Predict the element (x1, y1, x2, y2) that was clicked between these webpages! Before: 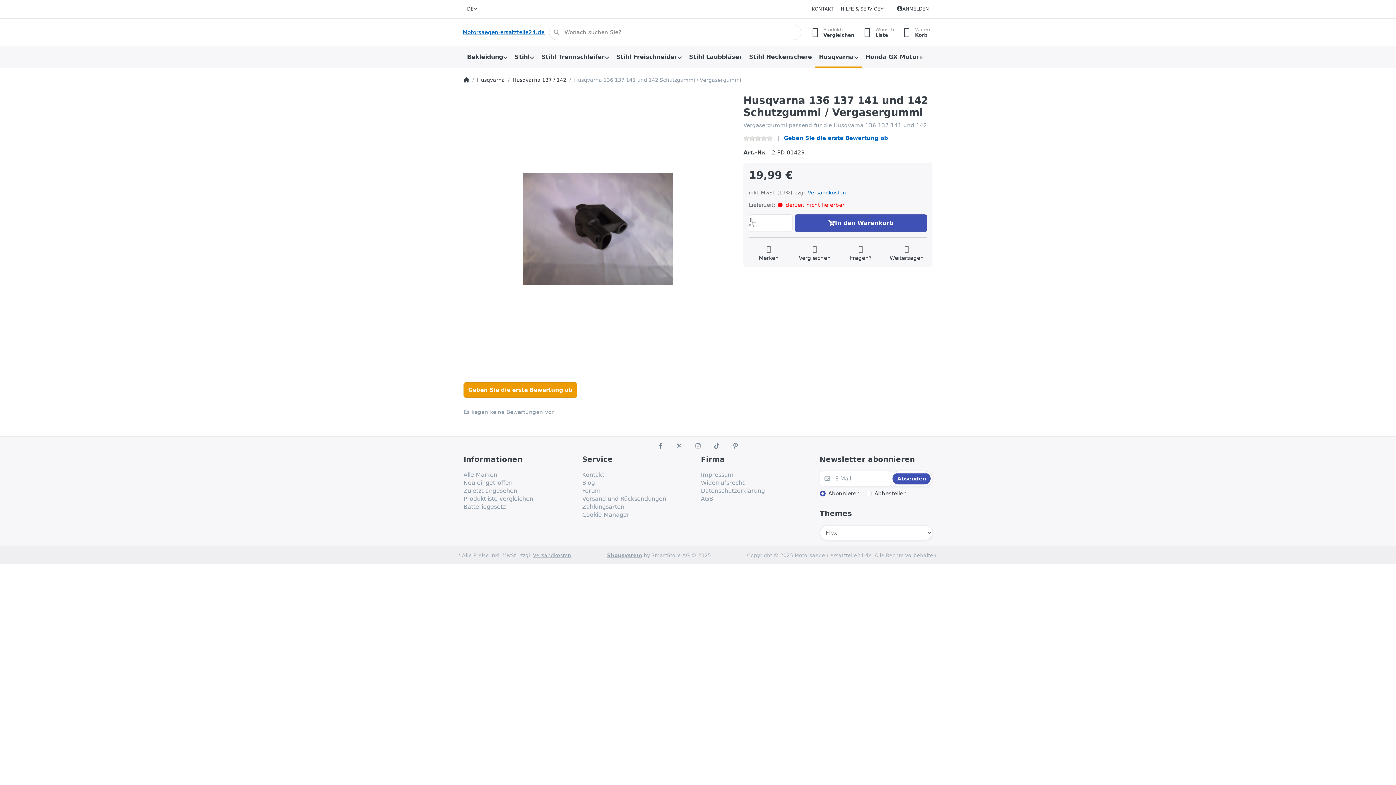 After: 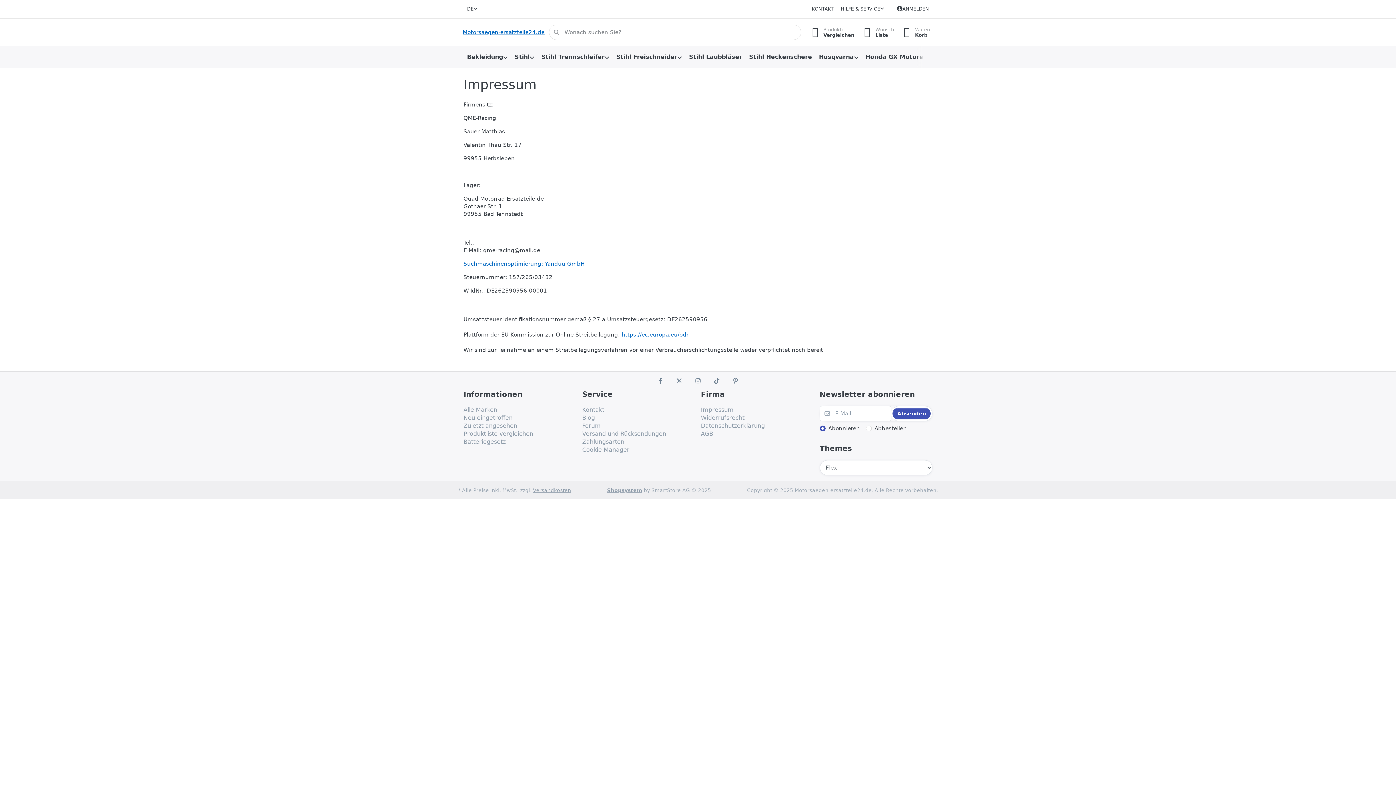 Action: bbox: (701, 471, 733, 479) label: Impressum